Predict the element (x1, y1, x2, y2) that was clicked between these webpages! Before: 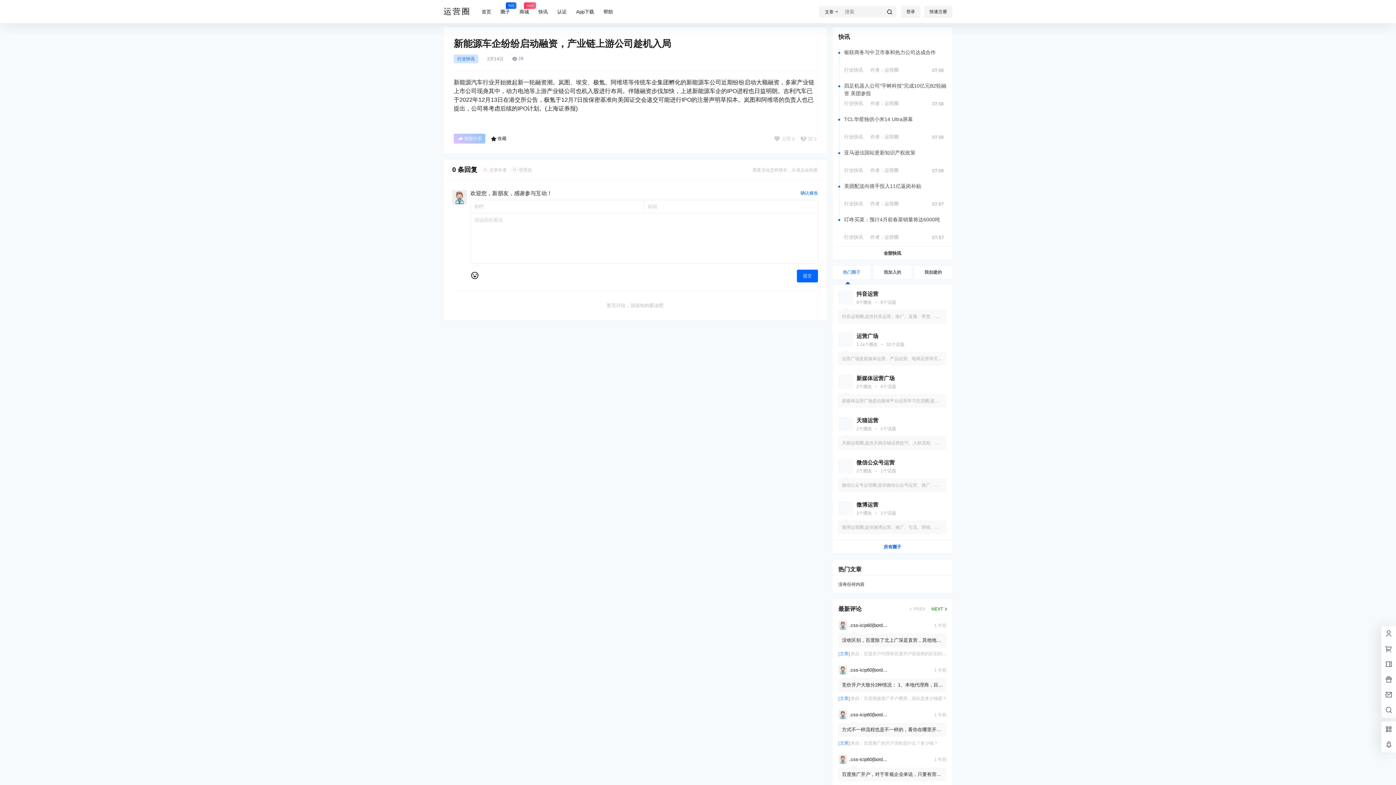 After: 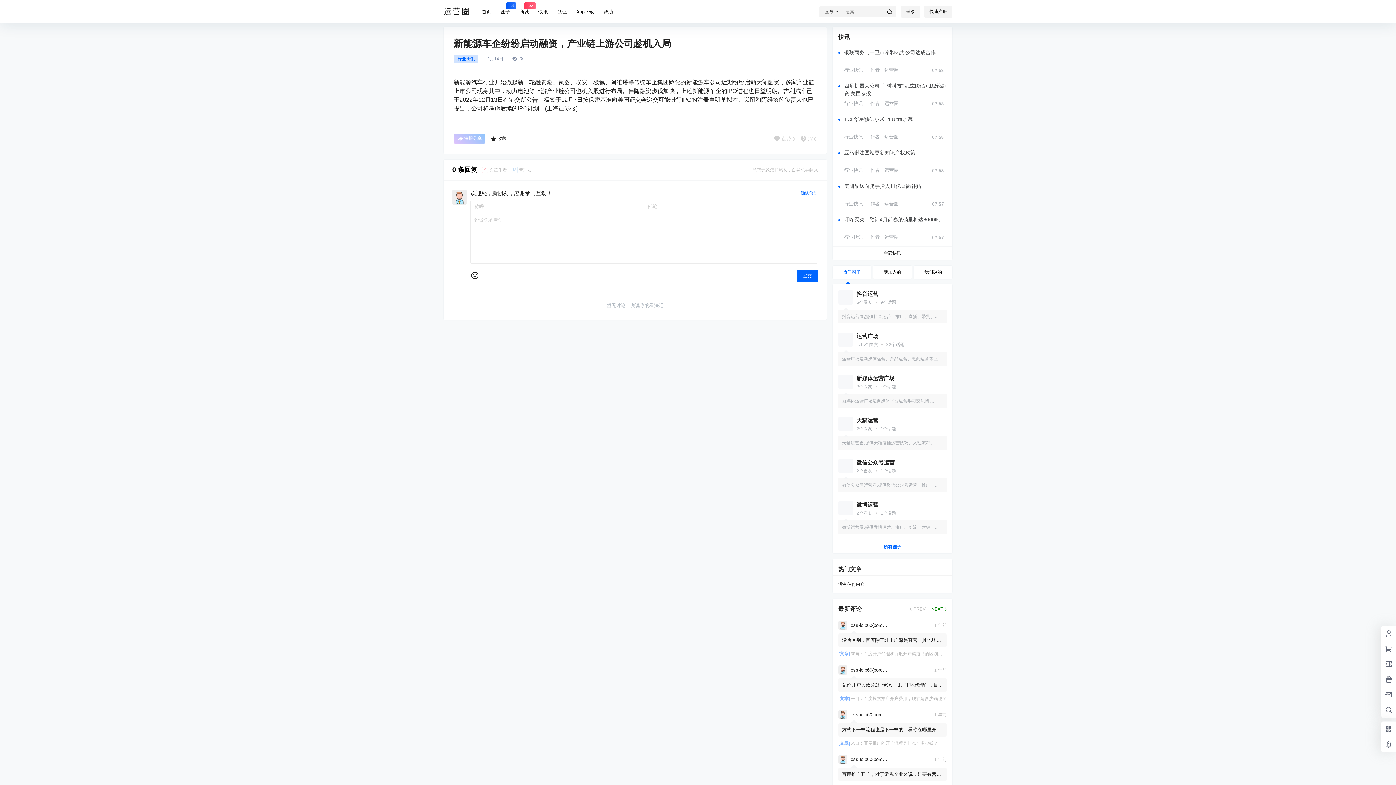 Action: label: 天猫运营 bbox: (856, 417, 878, 423)